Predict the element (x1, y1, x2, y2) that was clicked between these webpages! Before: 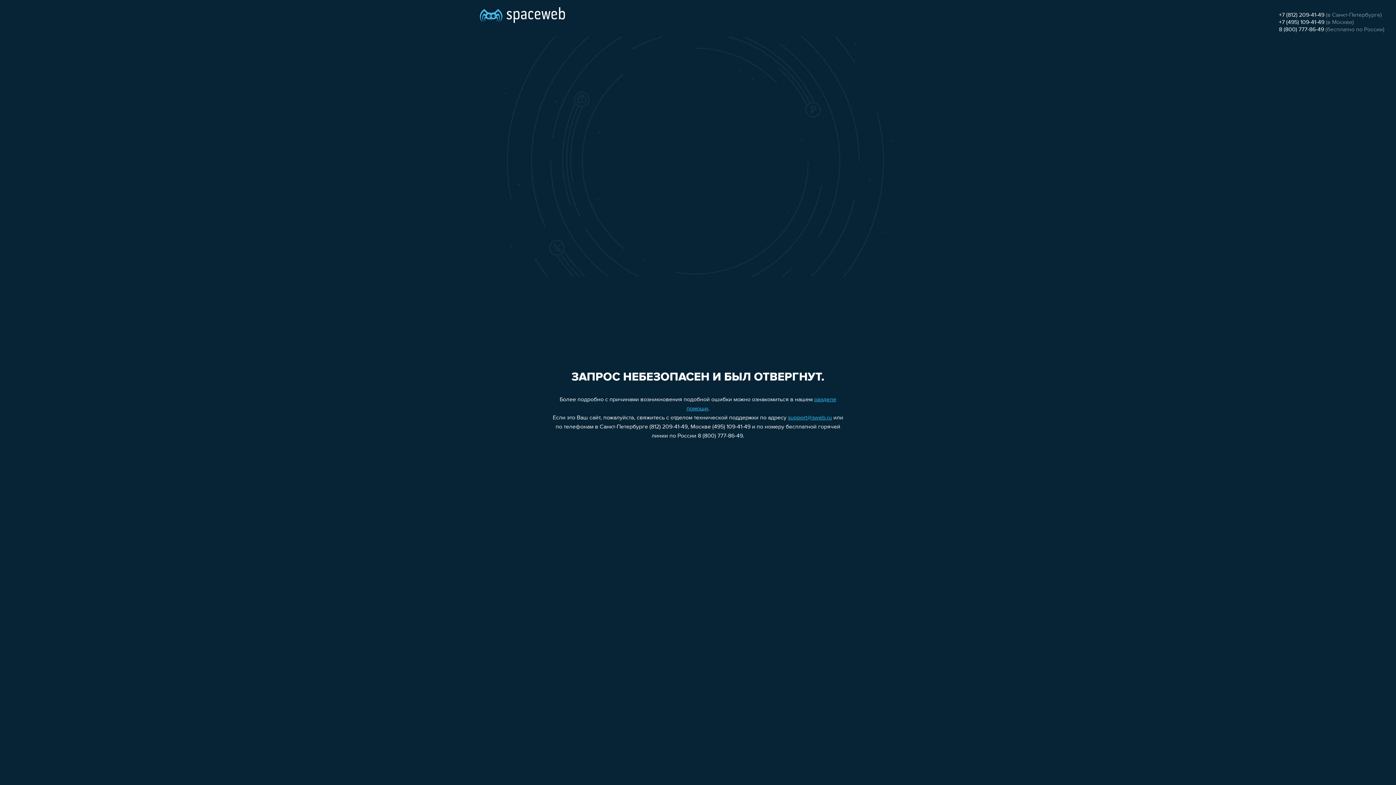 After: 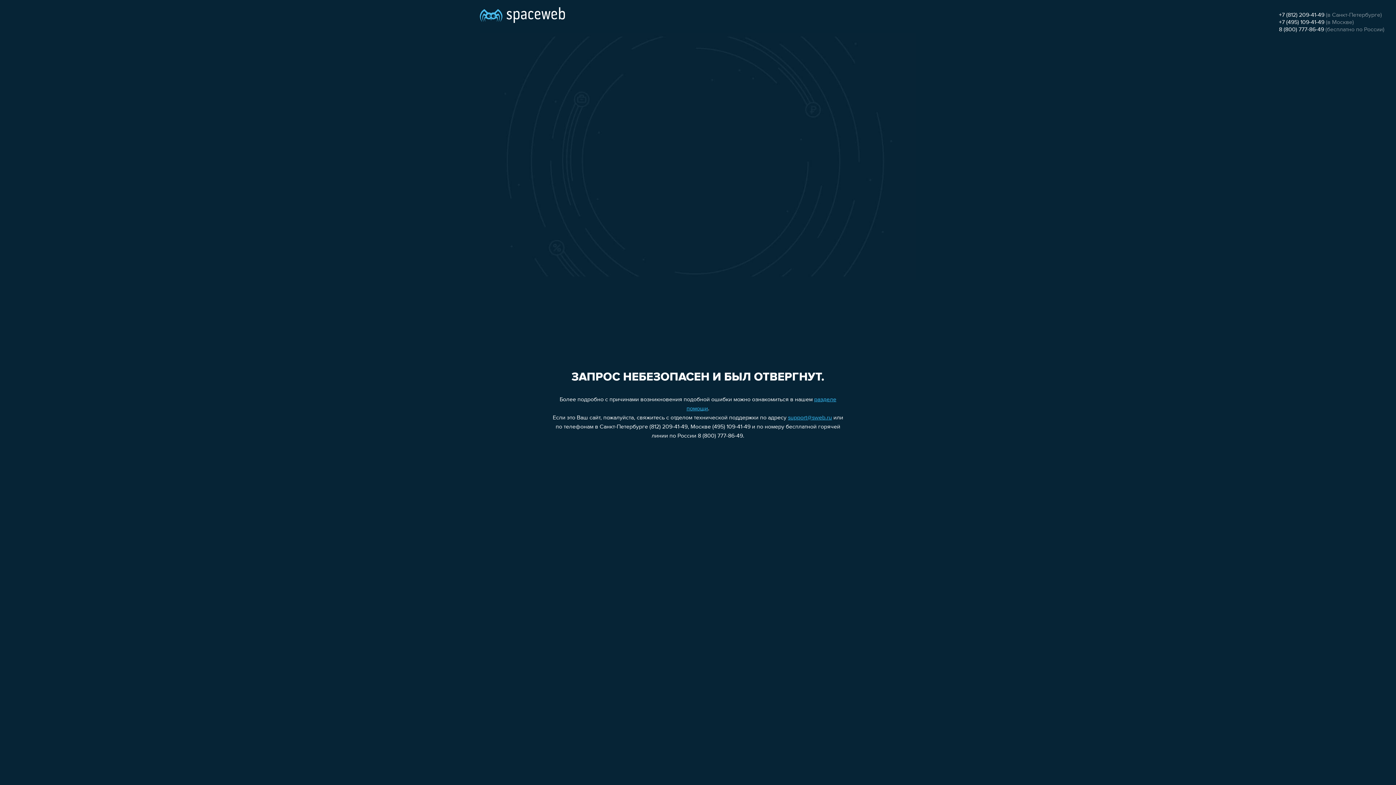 Action: label: +7 (495) 109-41-49 bbox: (1279, 19, 1324, 25)